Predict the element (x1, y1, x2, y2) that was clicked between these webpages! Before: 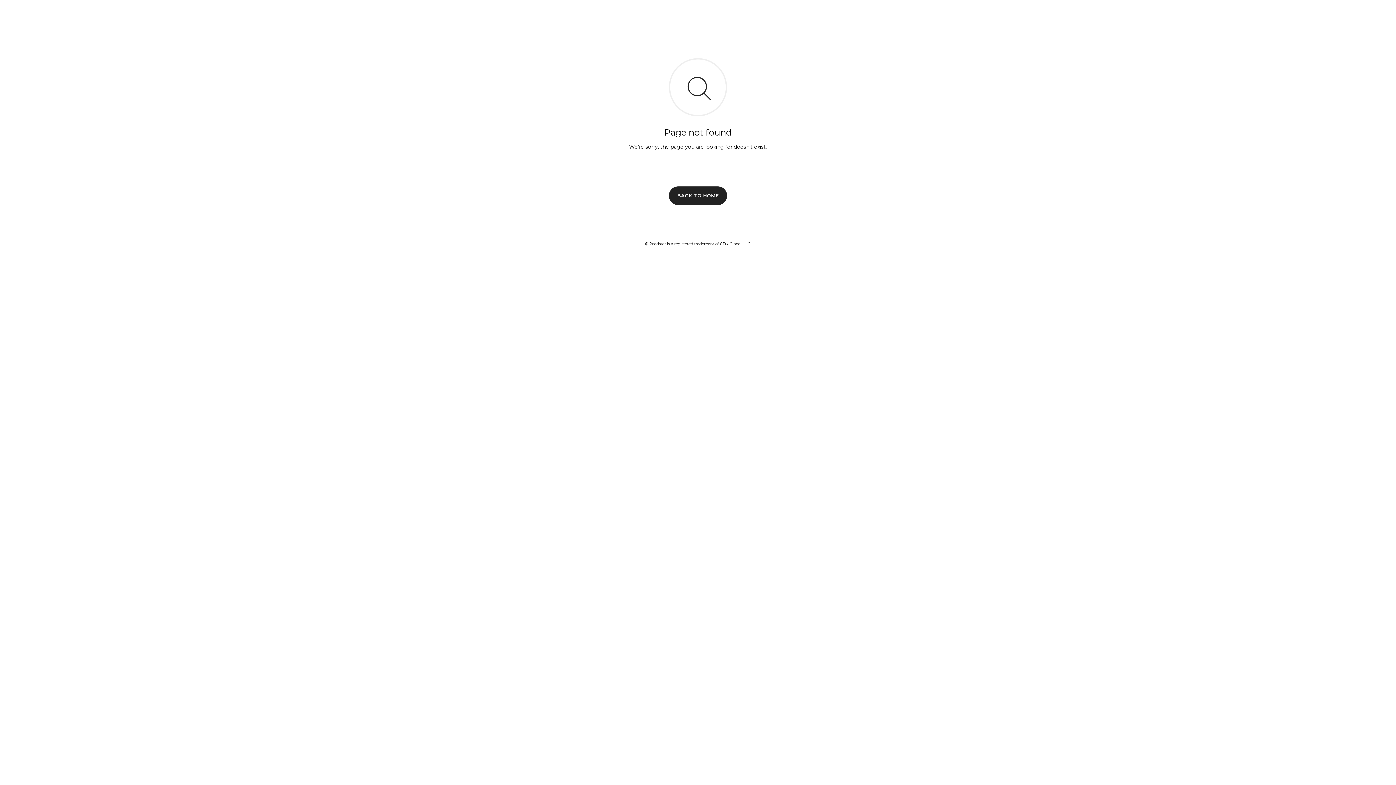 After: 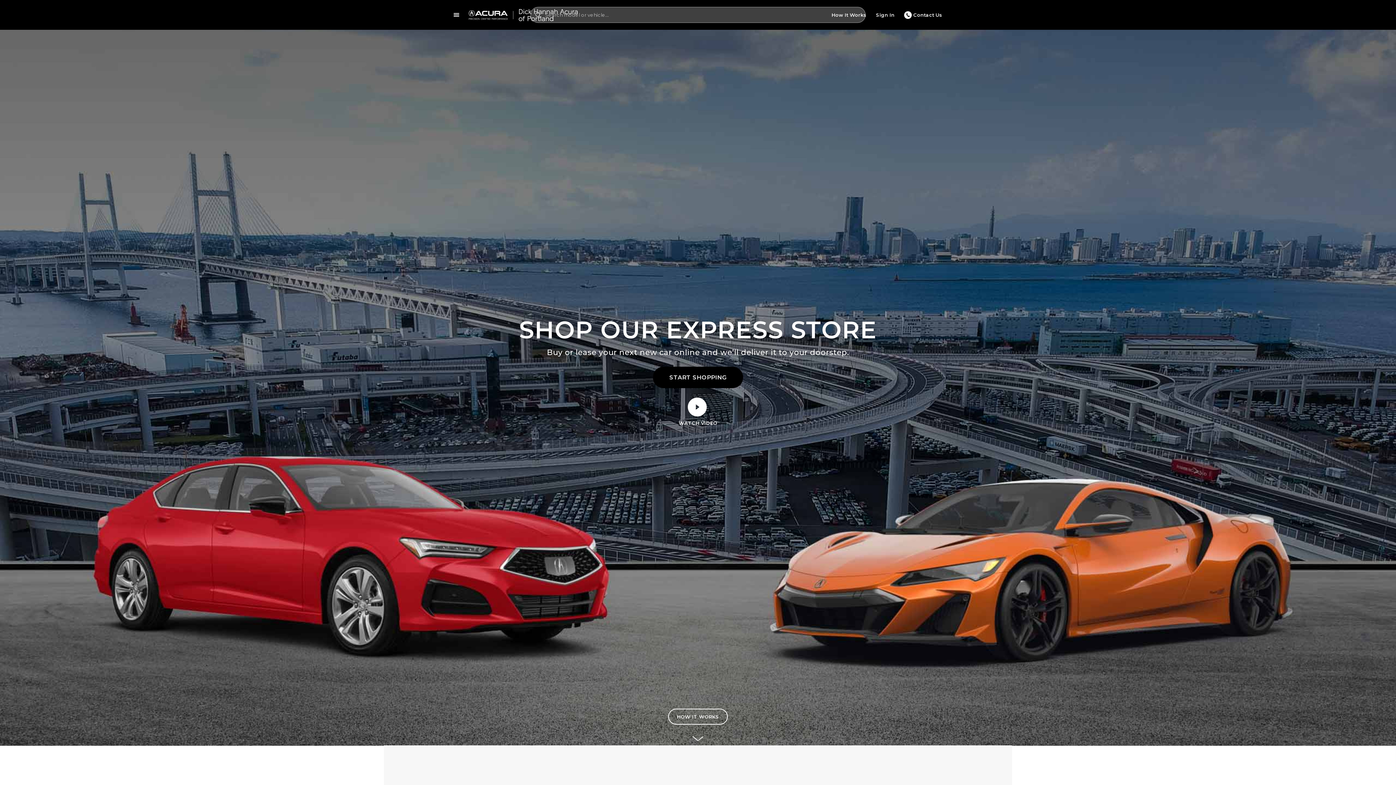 Action: label: BACK TO HOME bbox: (669, 186, 727, 204)